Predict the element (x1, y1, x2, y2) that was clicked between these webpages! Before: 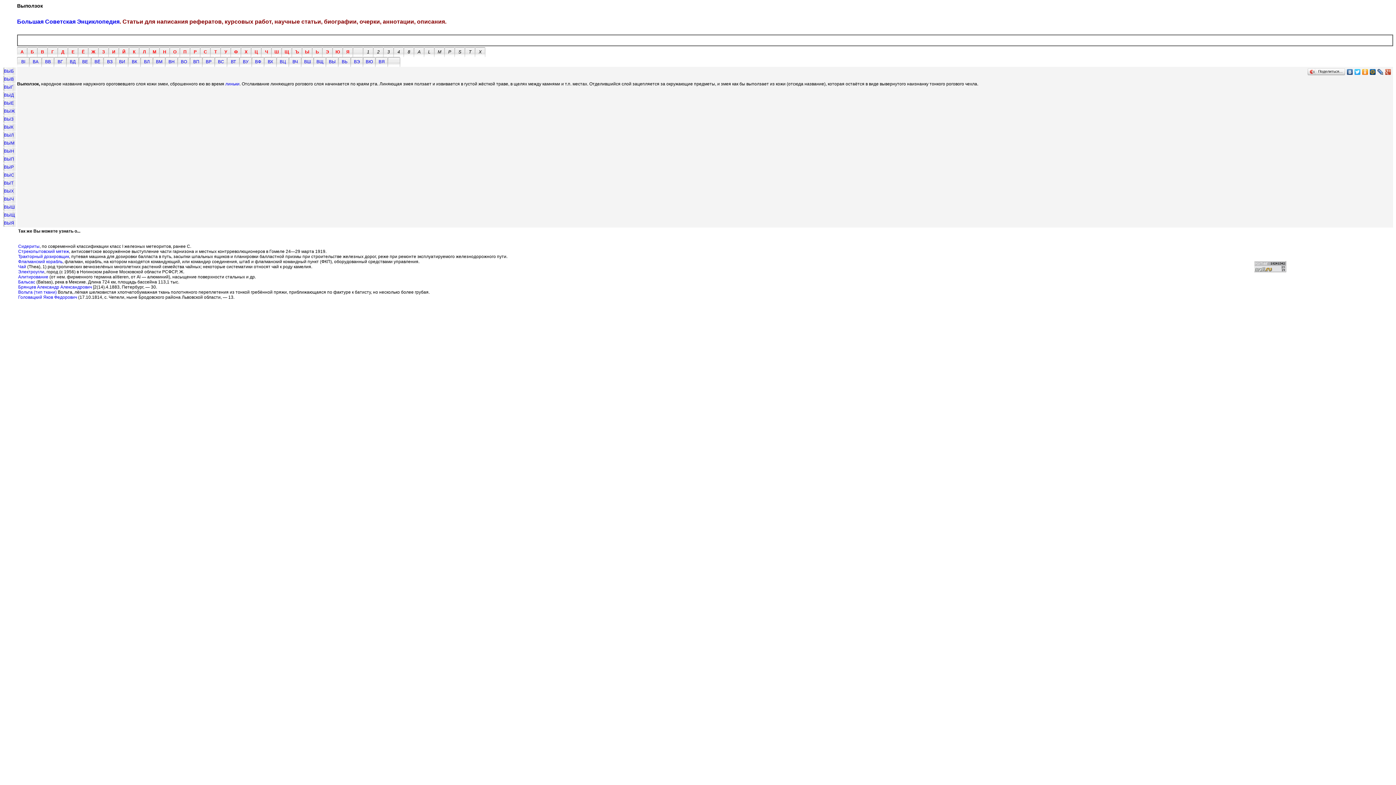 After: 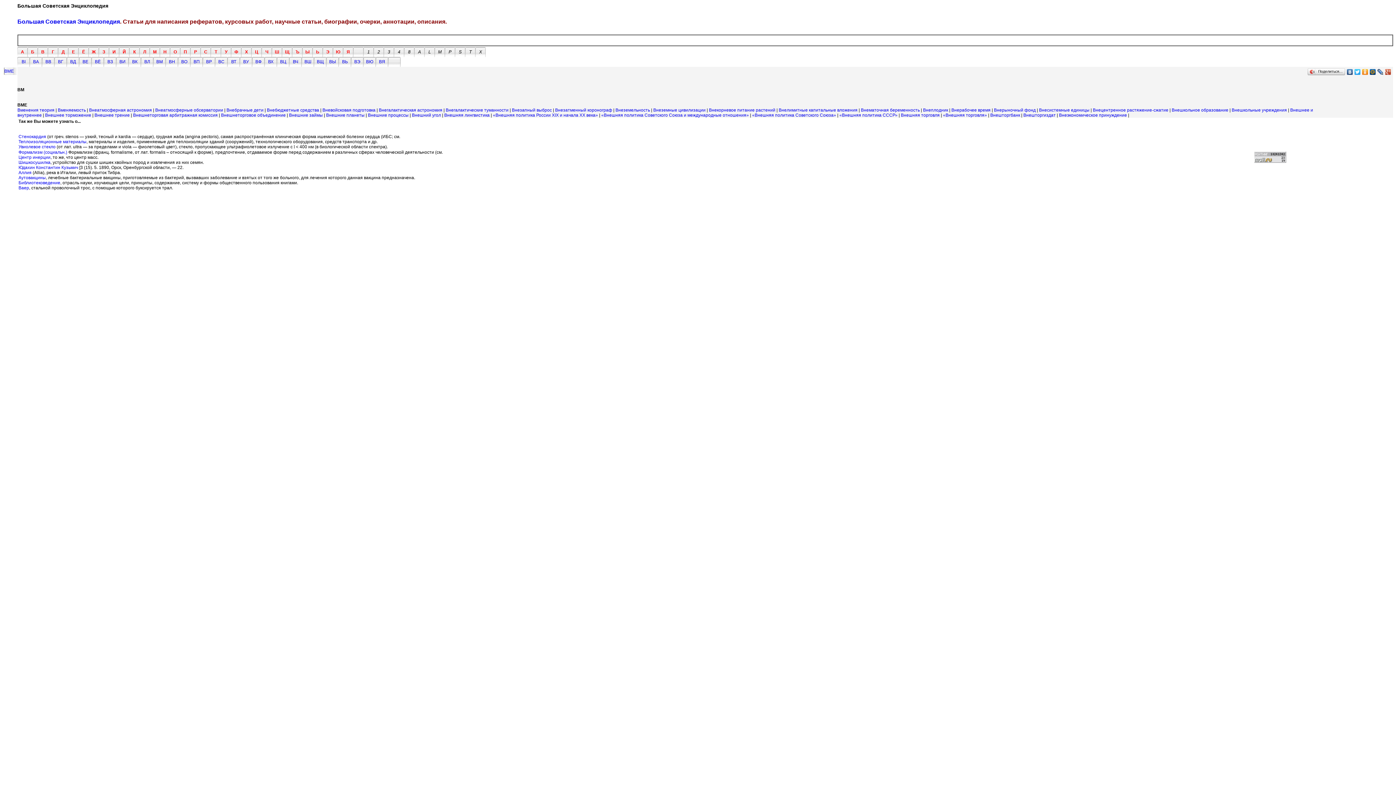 Action: label: ВМ bbox: (156, 59, 162, 64)